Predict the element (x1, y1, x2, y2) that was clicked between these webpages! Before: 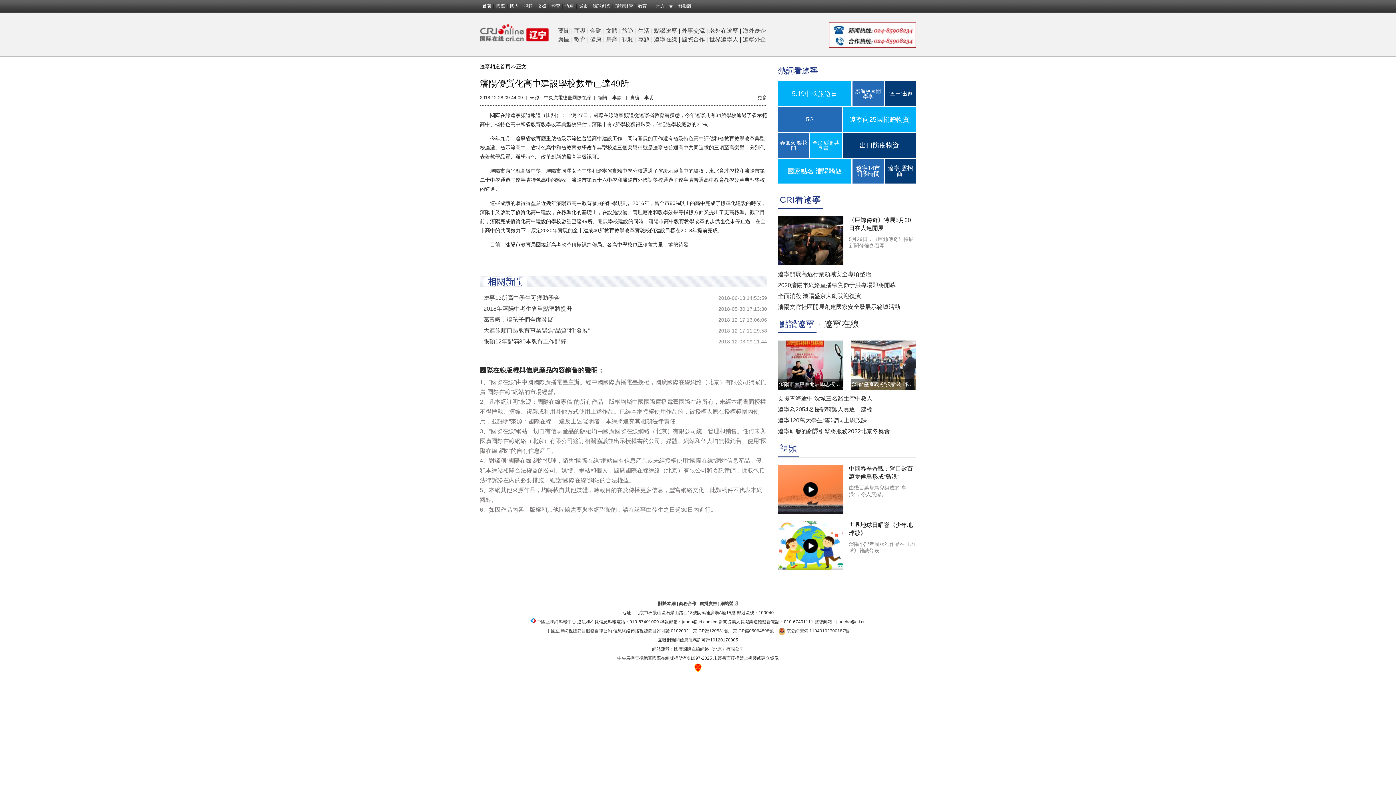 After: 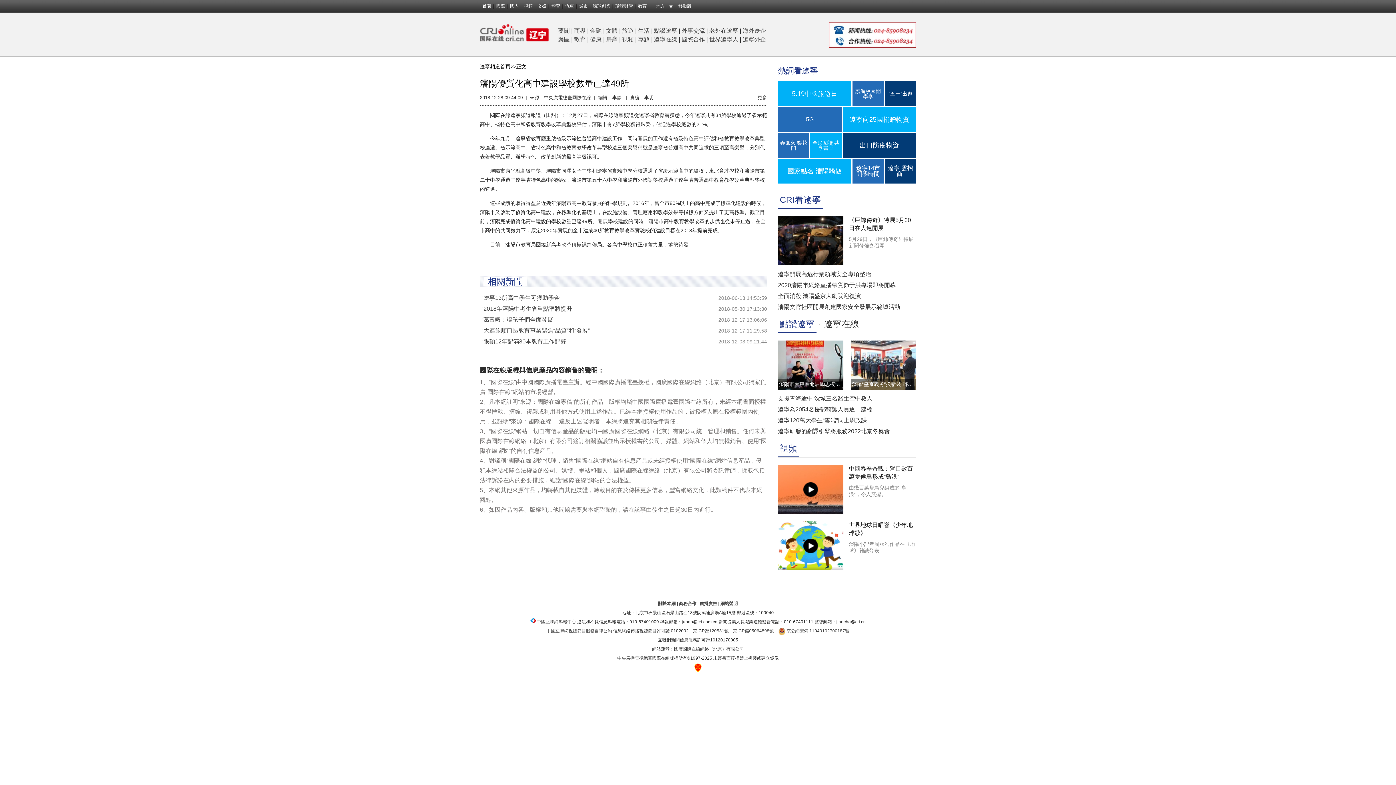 Action: bbox: (778, 417, 867, 423) label: 遼寧120萬大學生“雲端”同上思政課